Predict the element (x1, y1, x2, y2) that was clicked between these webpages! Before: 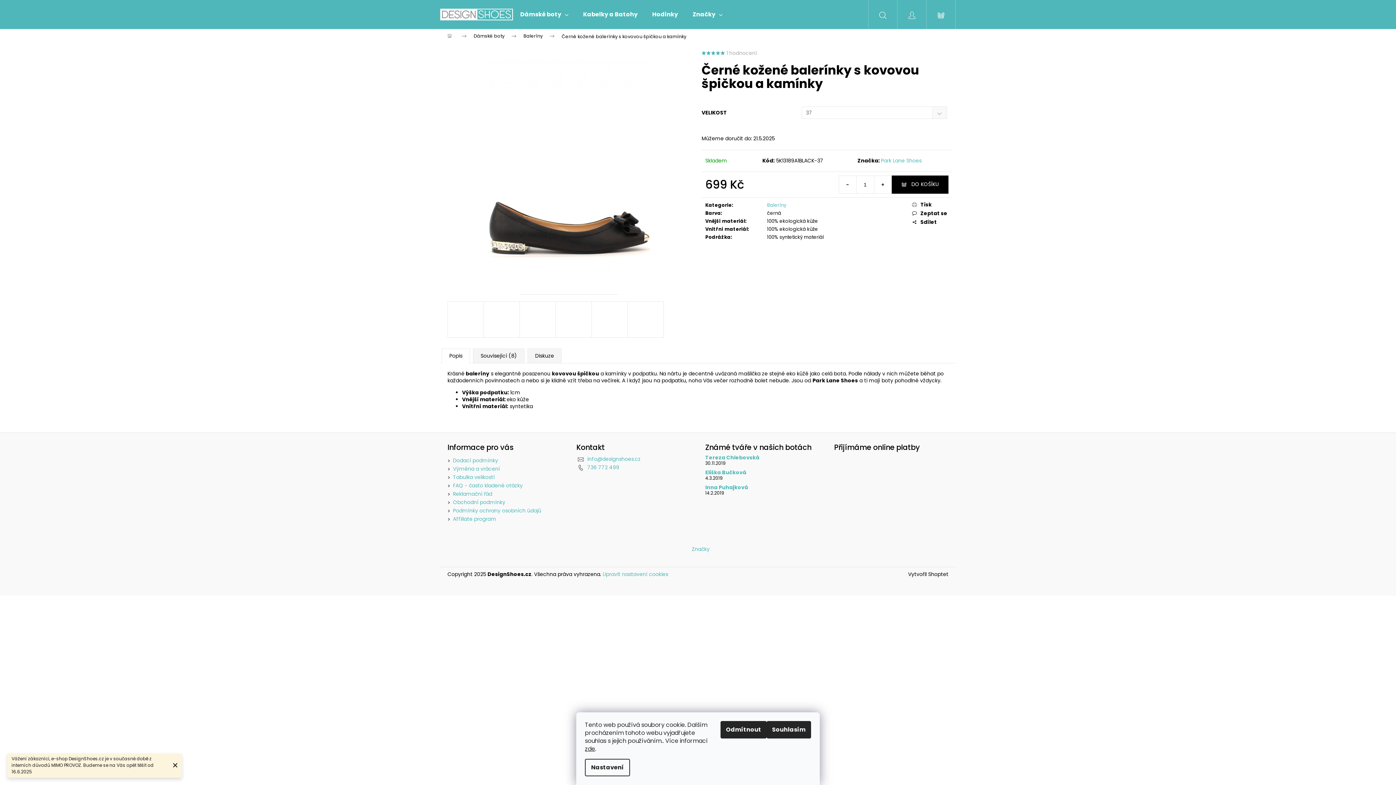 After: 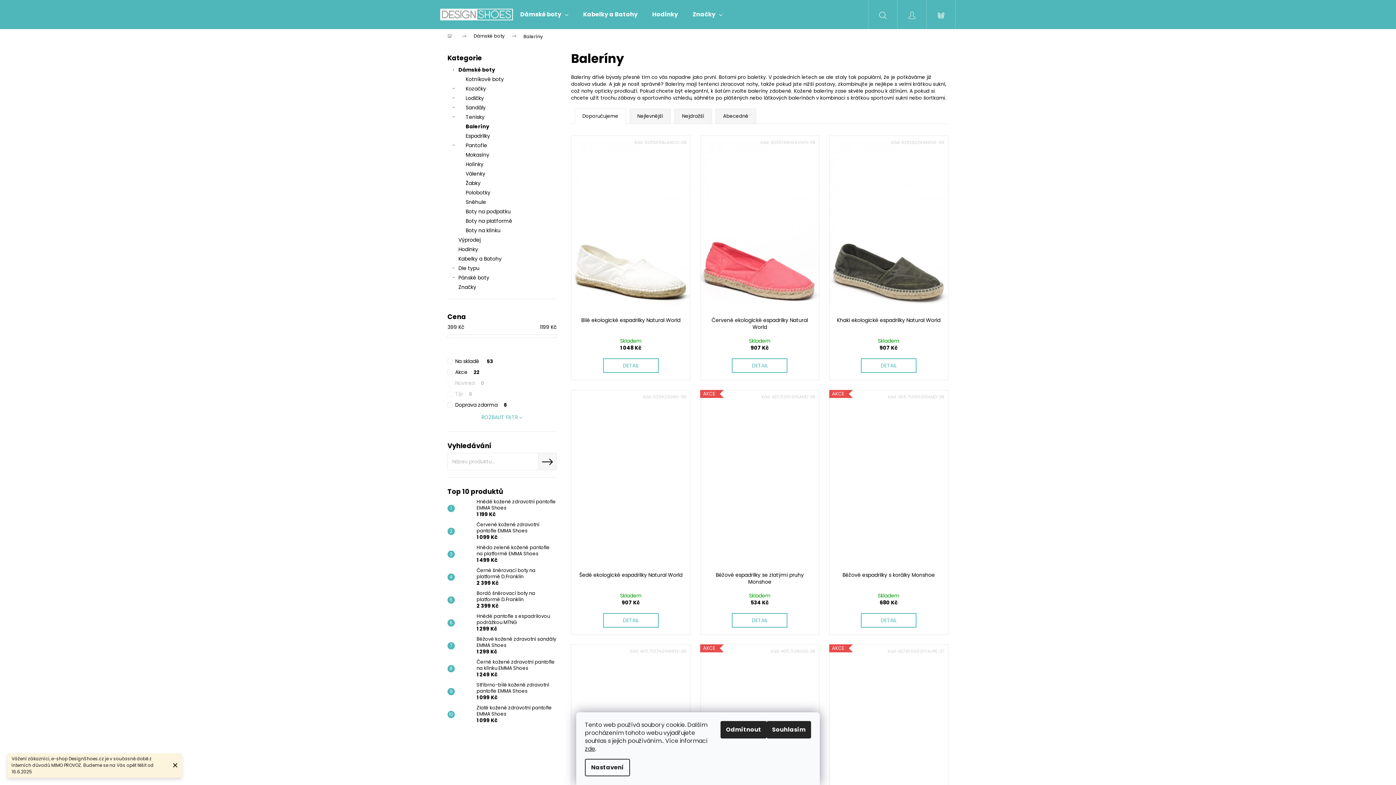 Action: bbox: (767, 201, 786, 208) label: Baleríny